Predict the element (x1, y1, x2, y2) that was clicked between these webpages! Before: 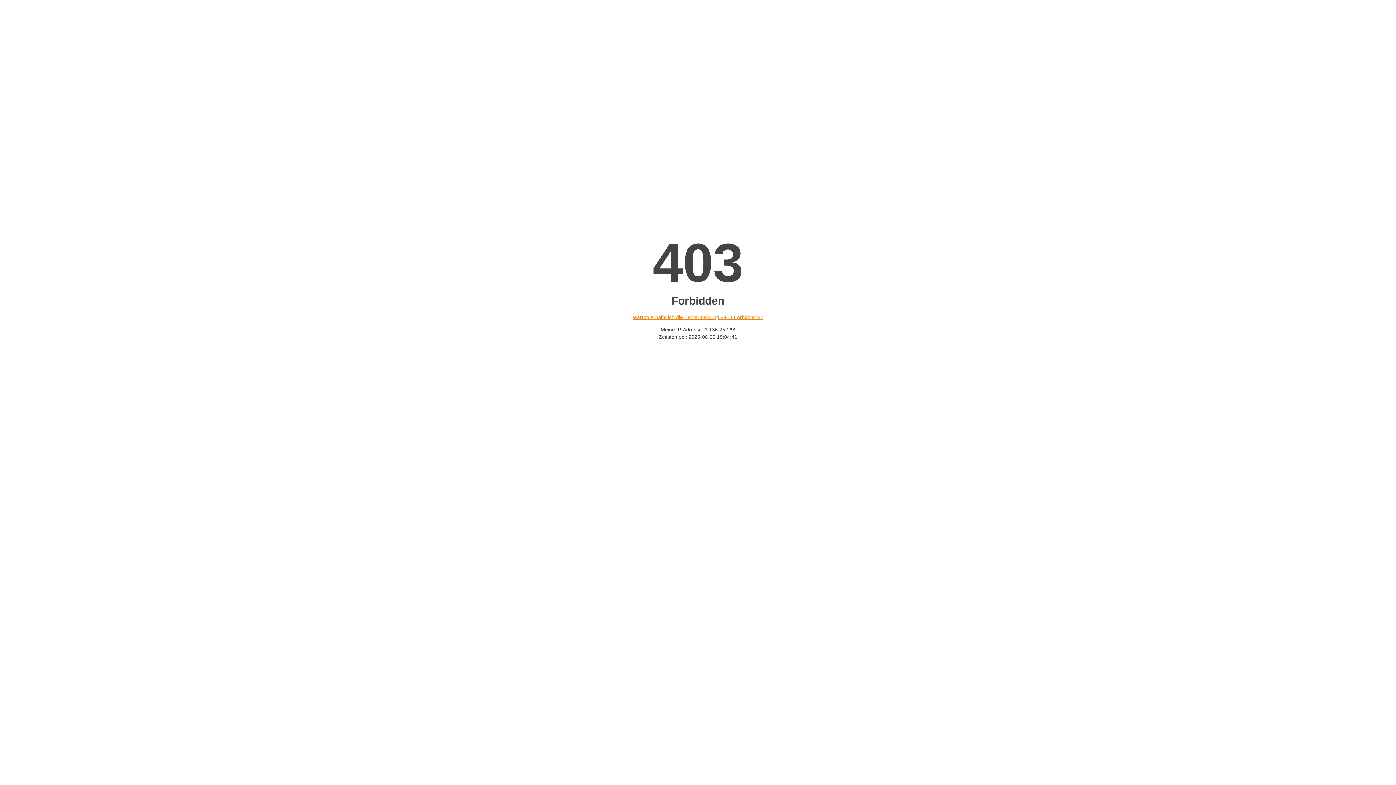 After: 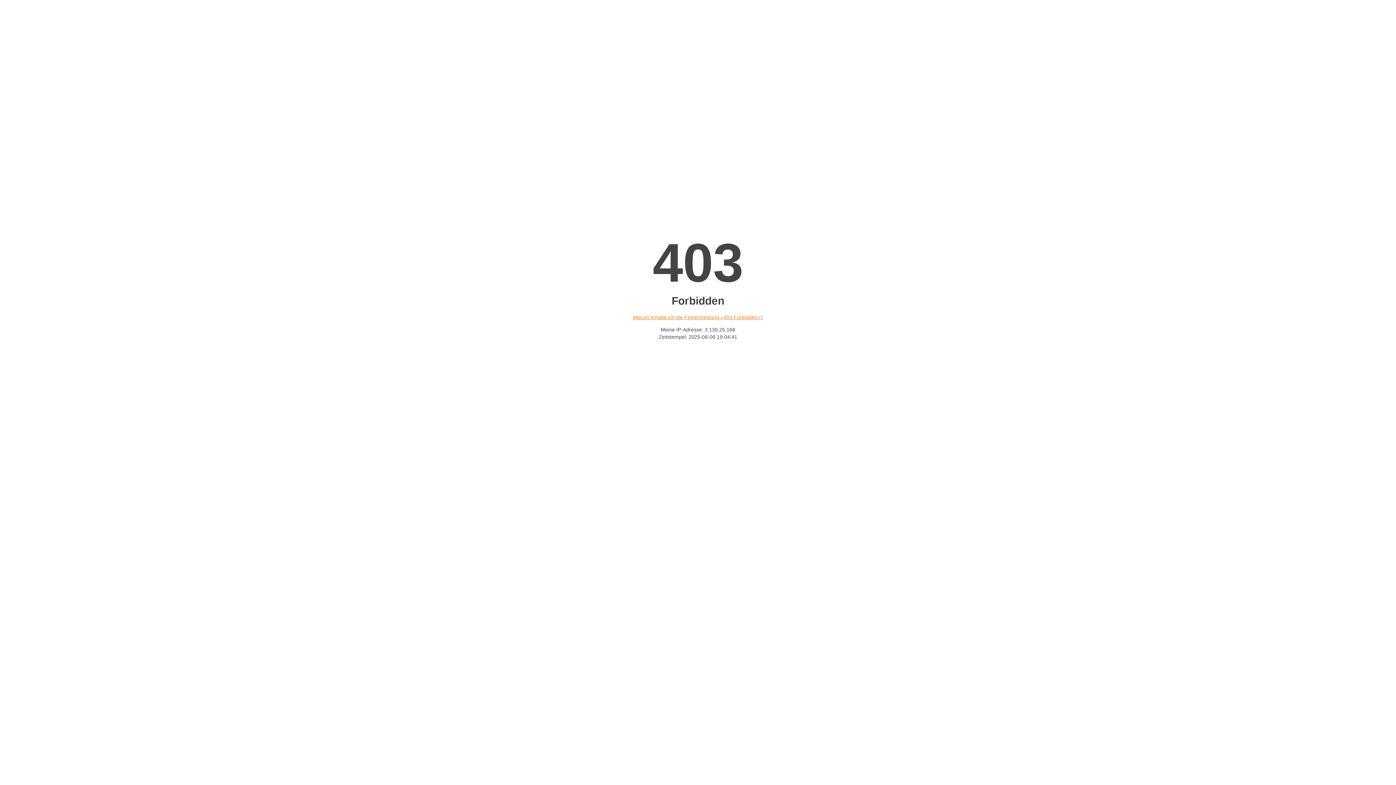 Action: bbox: (632, 314, 763, 320) label: Warum erhalte ich die Fehlermeldung «403 Forbidden»?